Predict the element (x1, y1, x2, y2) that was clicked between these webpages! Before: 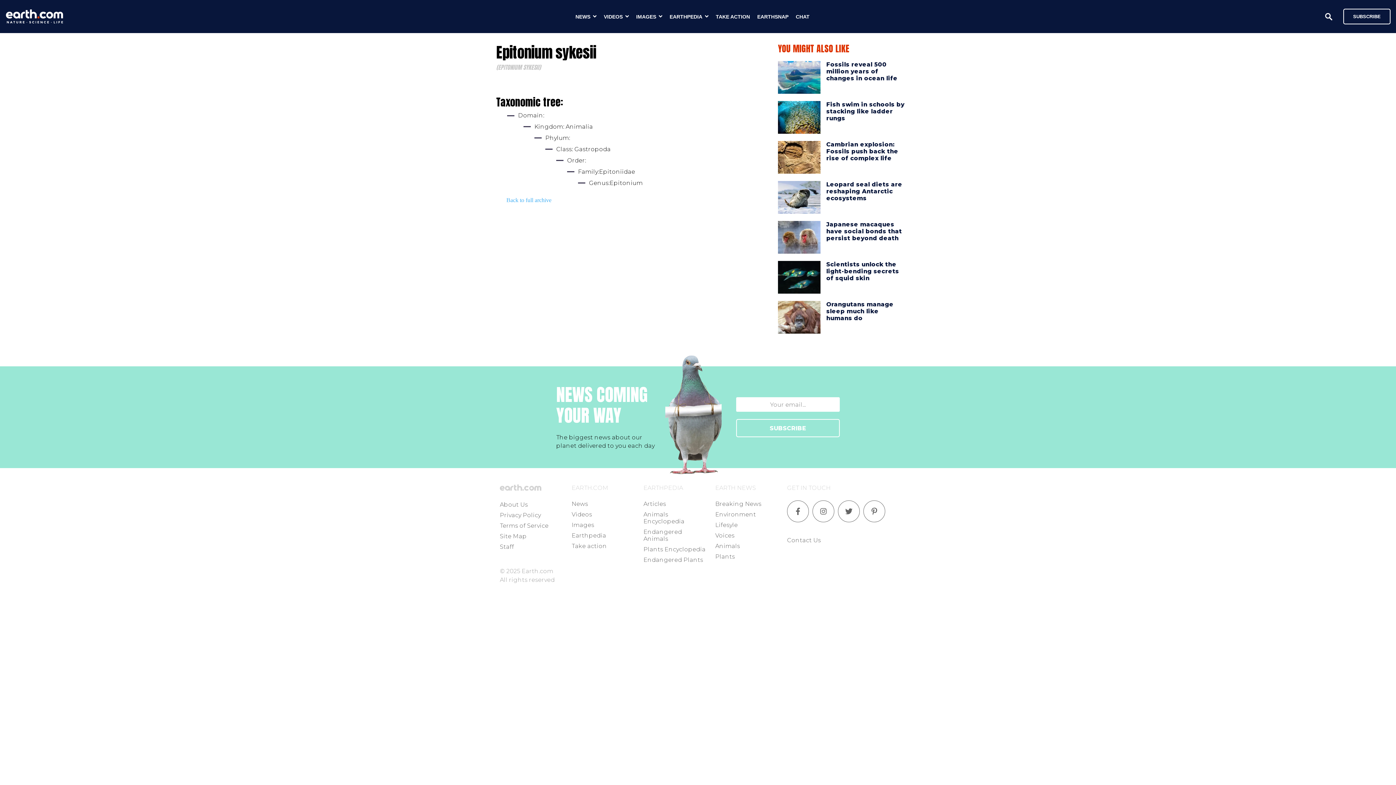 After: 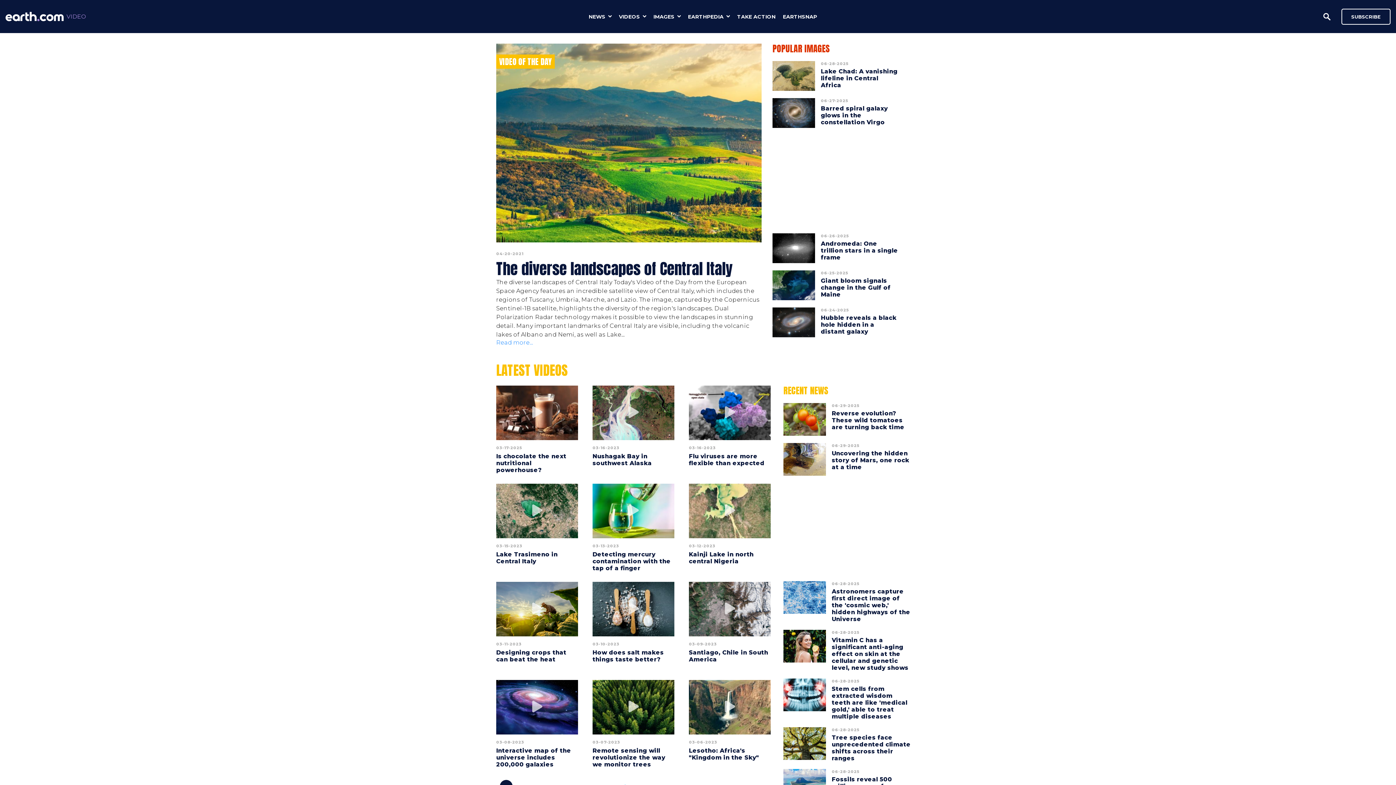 Action: bbox: (571, 511, 592, 518) label: Videos